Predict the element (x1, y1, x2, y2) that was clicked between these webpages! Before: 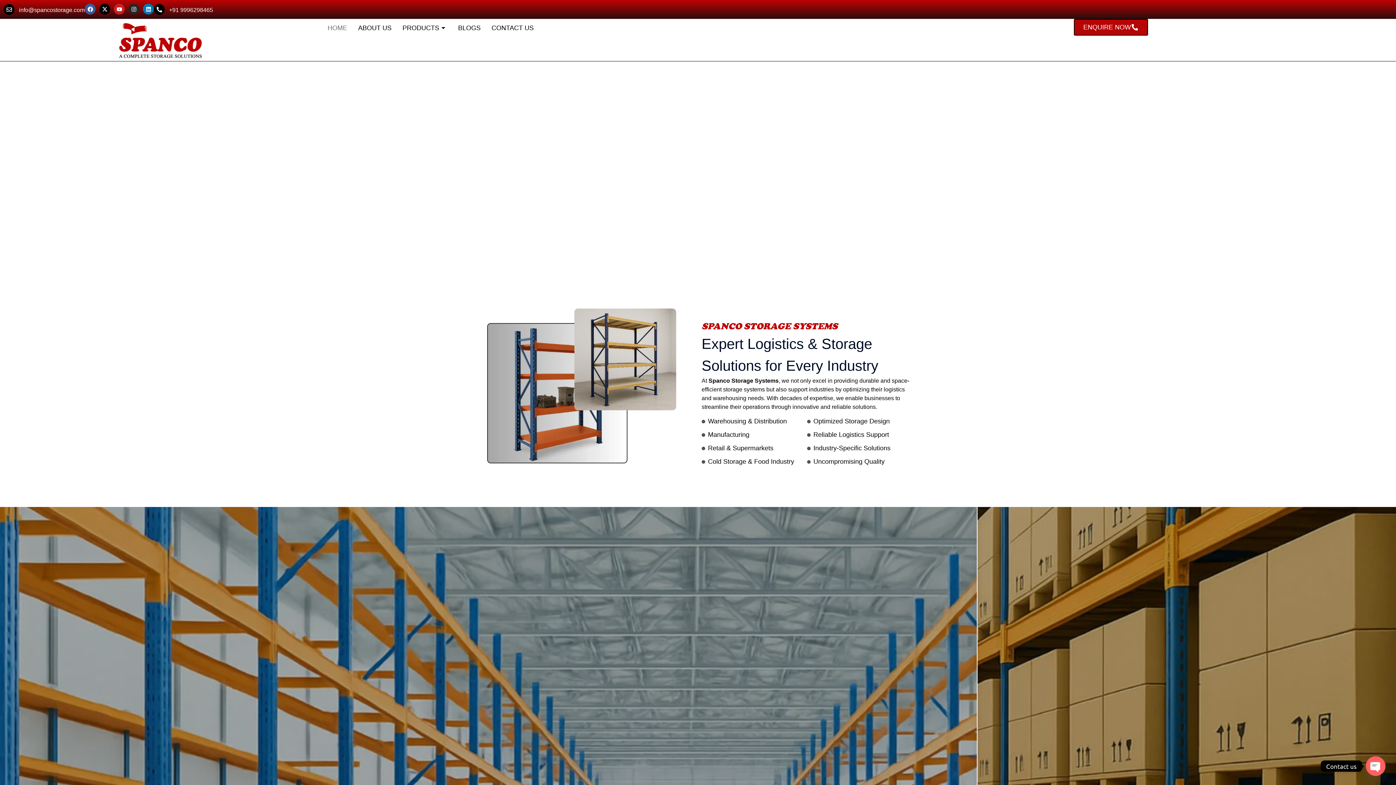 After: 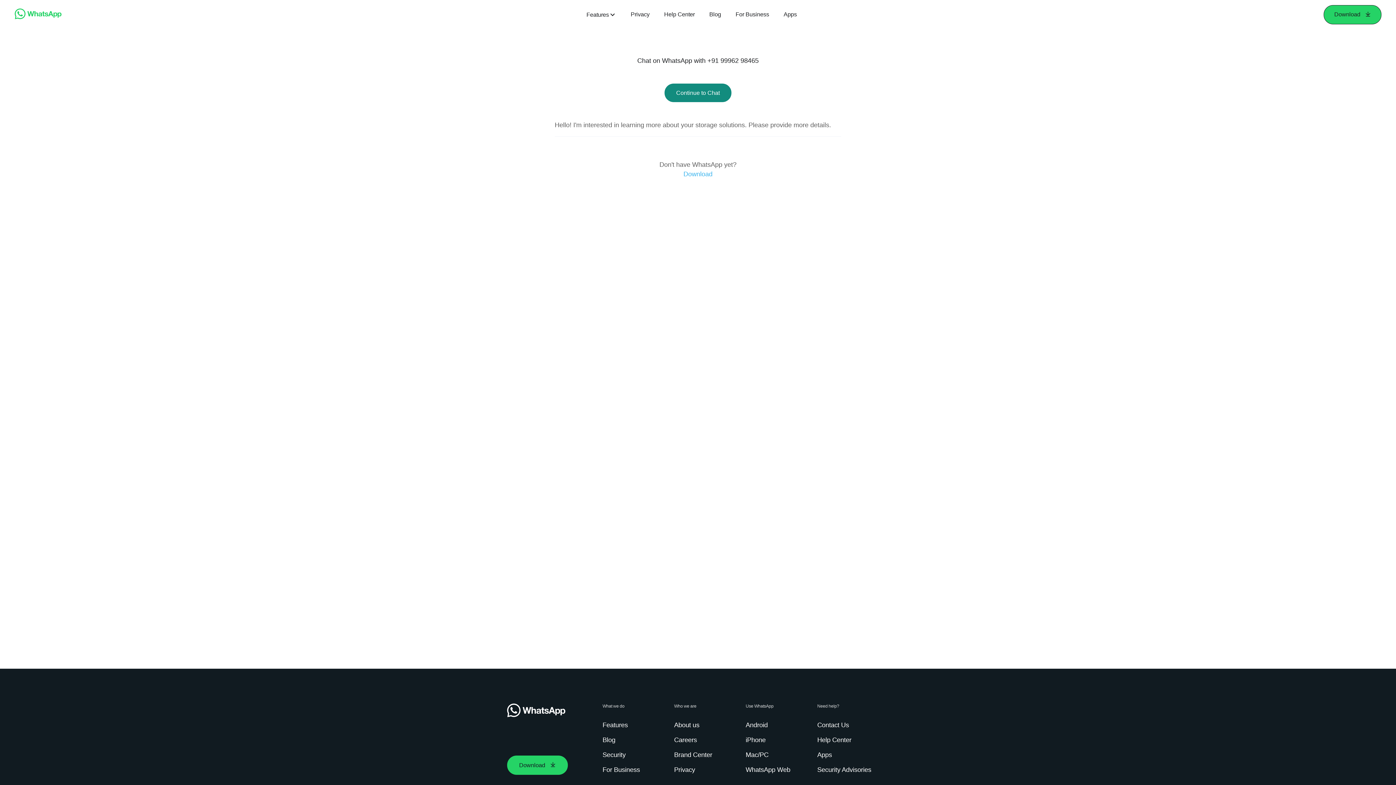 Action: bbox: (1074, 18, 1148, 35) label: ENQUIRE NOW